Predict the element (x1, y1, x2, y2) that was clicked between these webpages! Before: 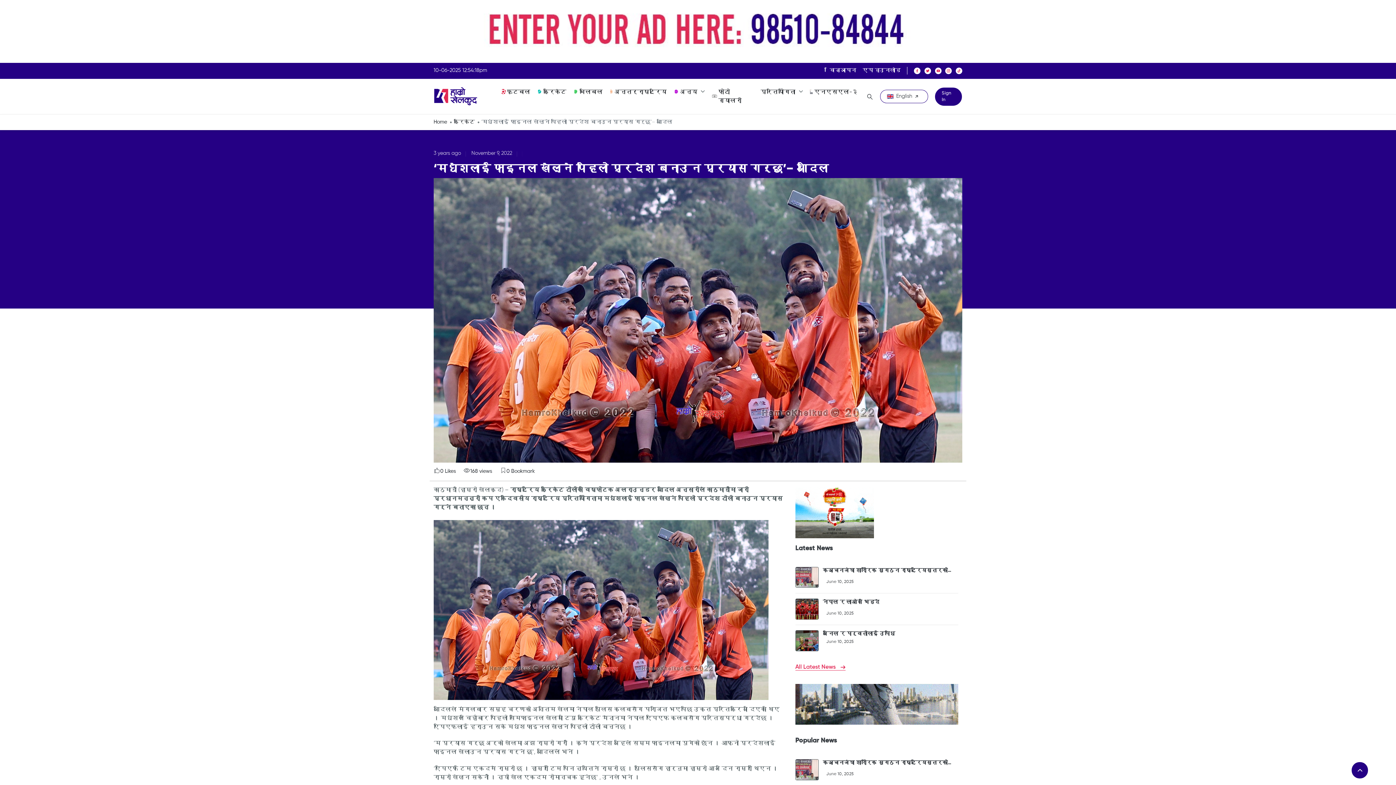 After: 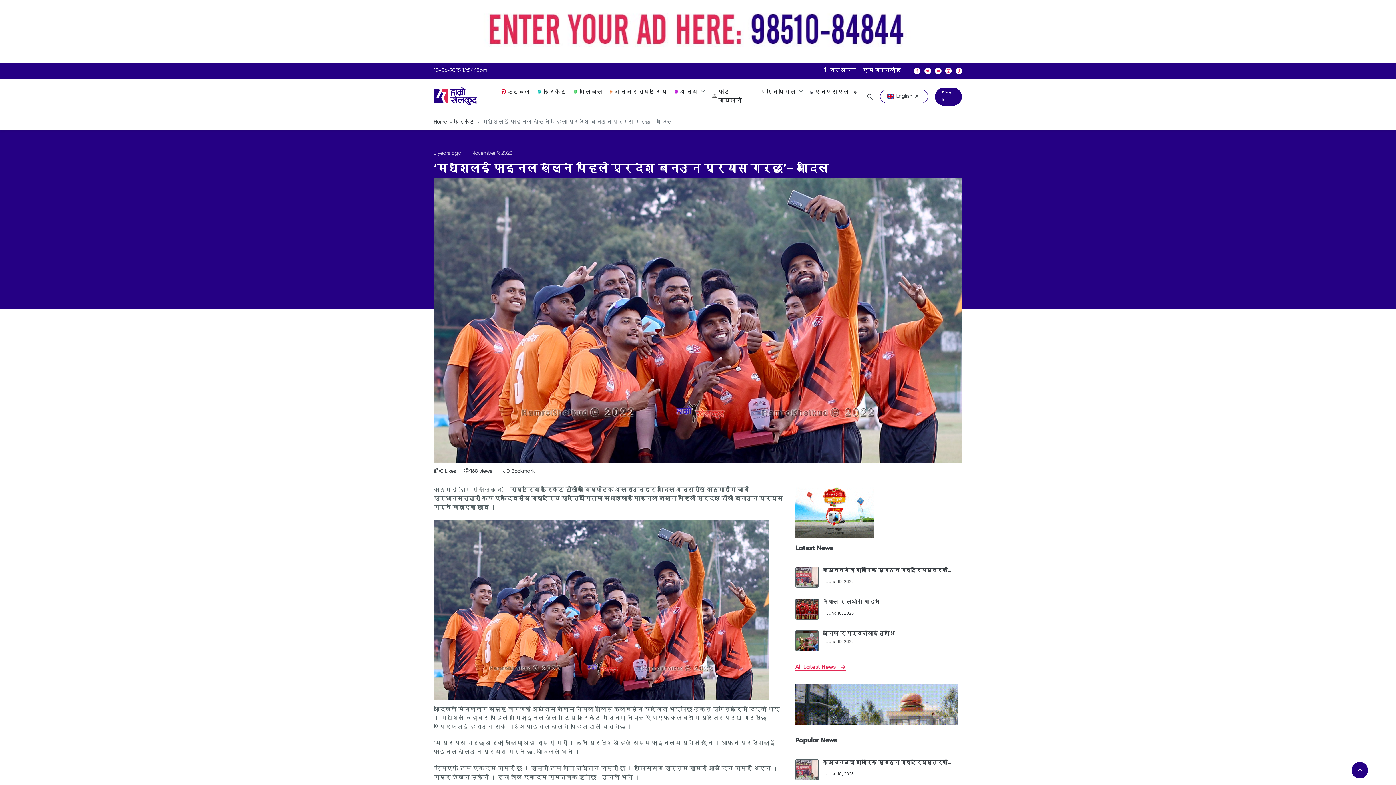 Action: bbox: (481, 5, 1069, 63)